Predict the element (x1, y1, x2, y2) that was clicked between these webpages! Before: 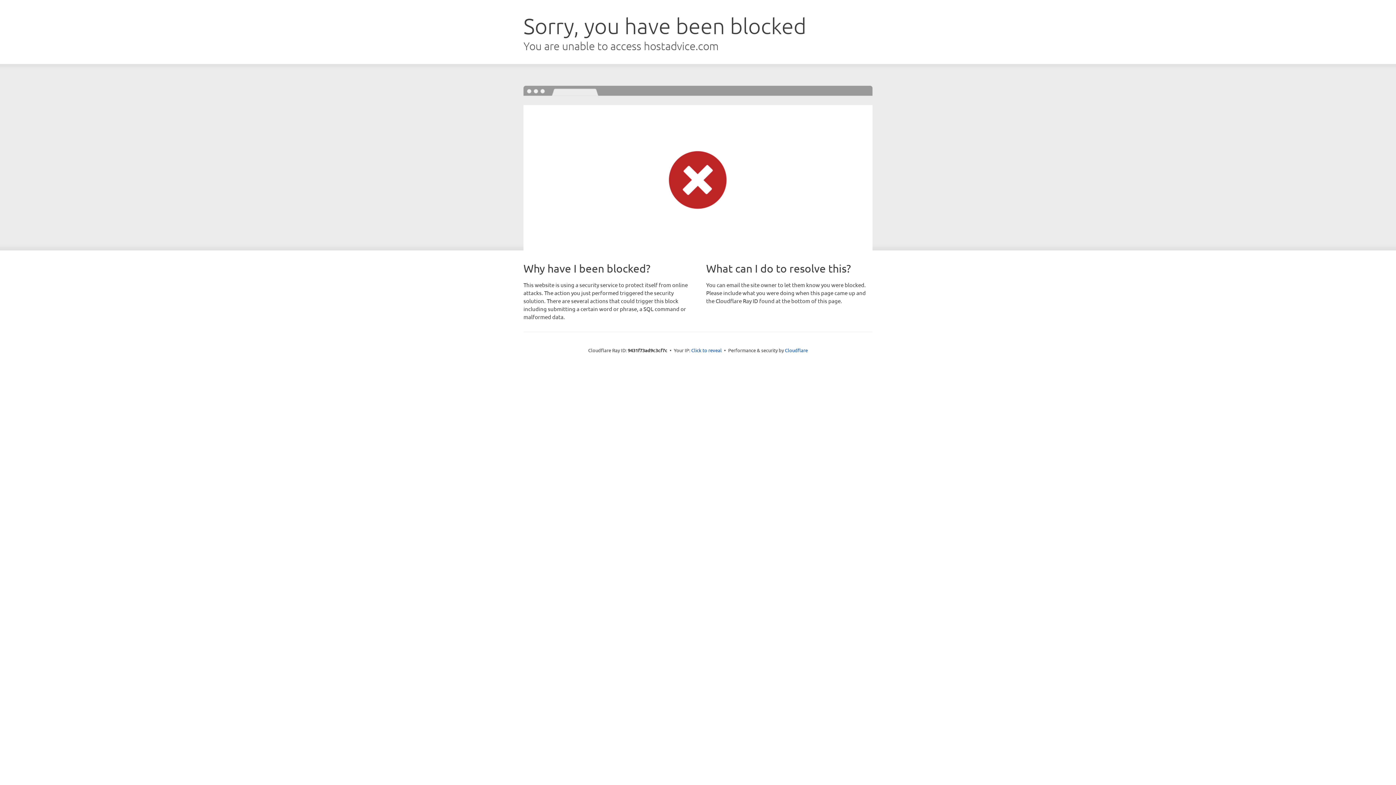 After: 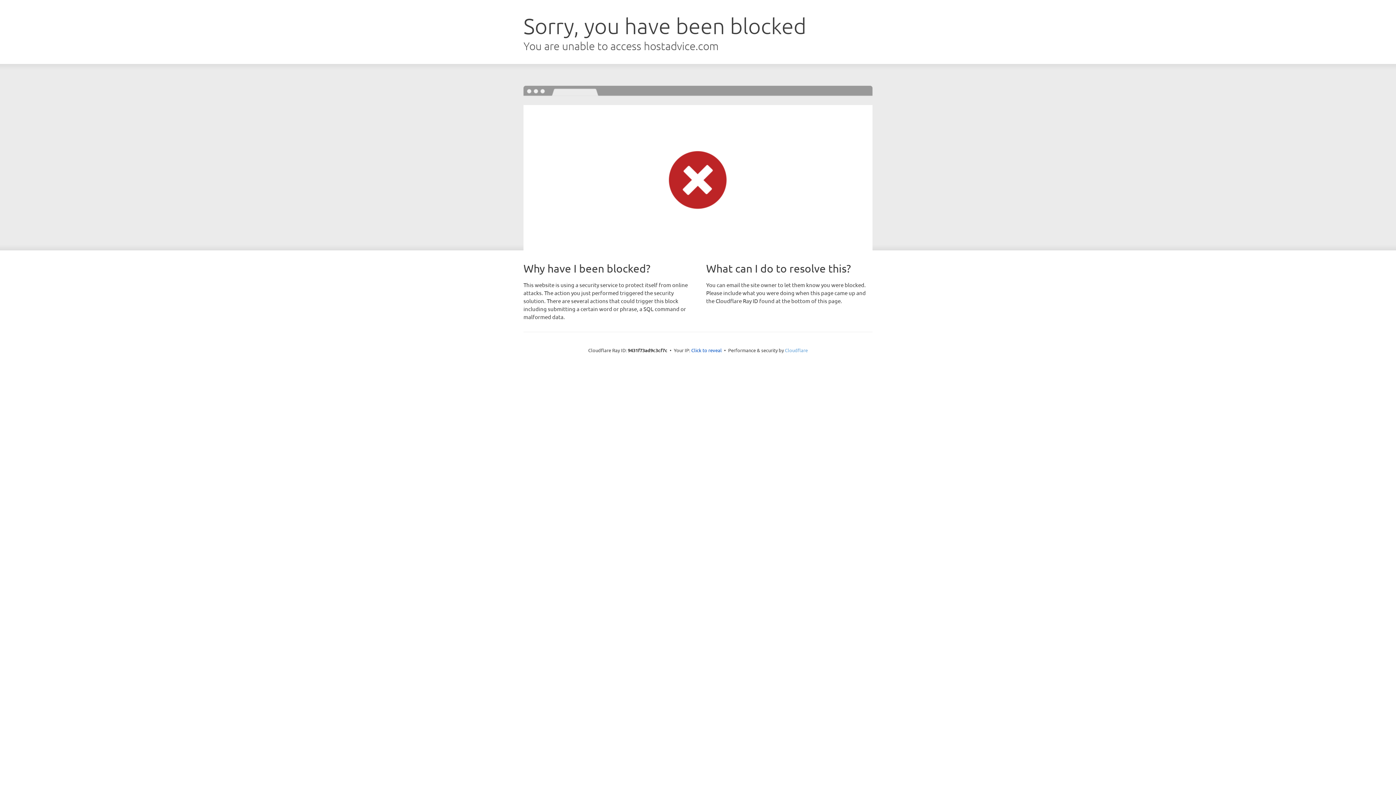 Action: bbox: (785, 347, 808, 353) label: Cloudflare